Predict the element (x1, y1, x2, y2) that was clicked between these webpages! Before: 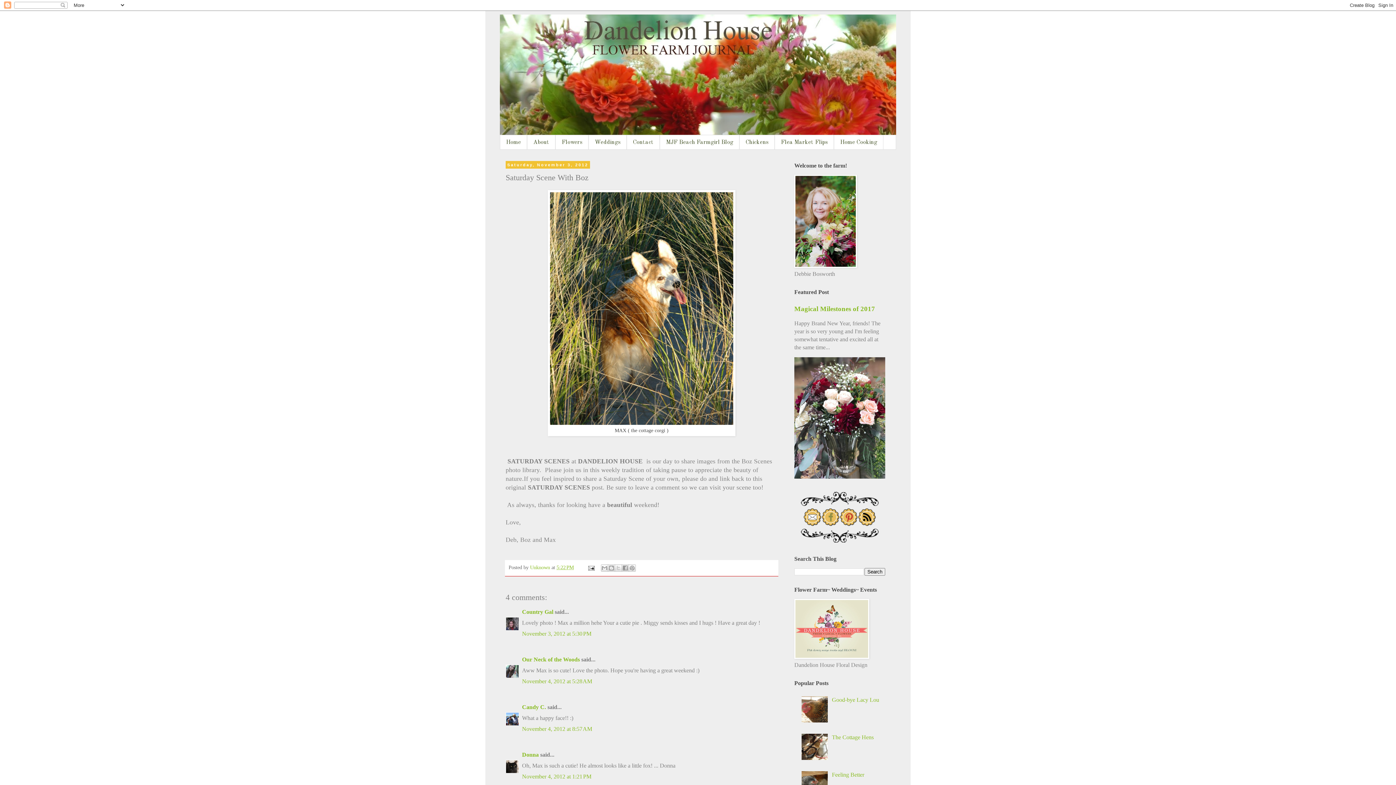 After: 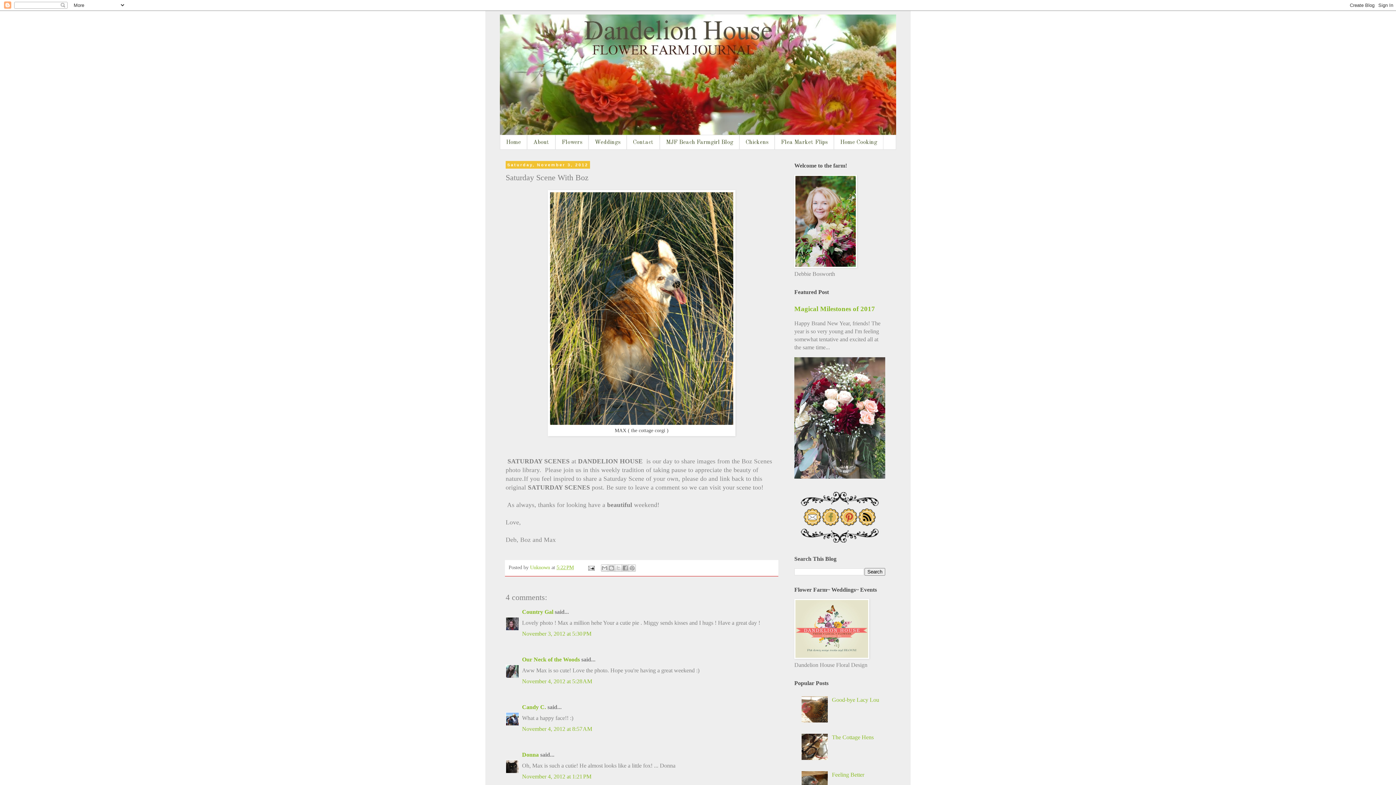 Action: bbox: (801, 755, 830, 761)